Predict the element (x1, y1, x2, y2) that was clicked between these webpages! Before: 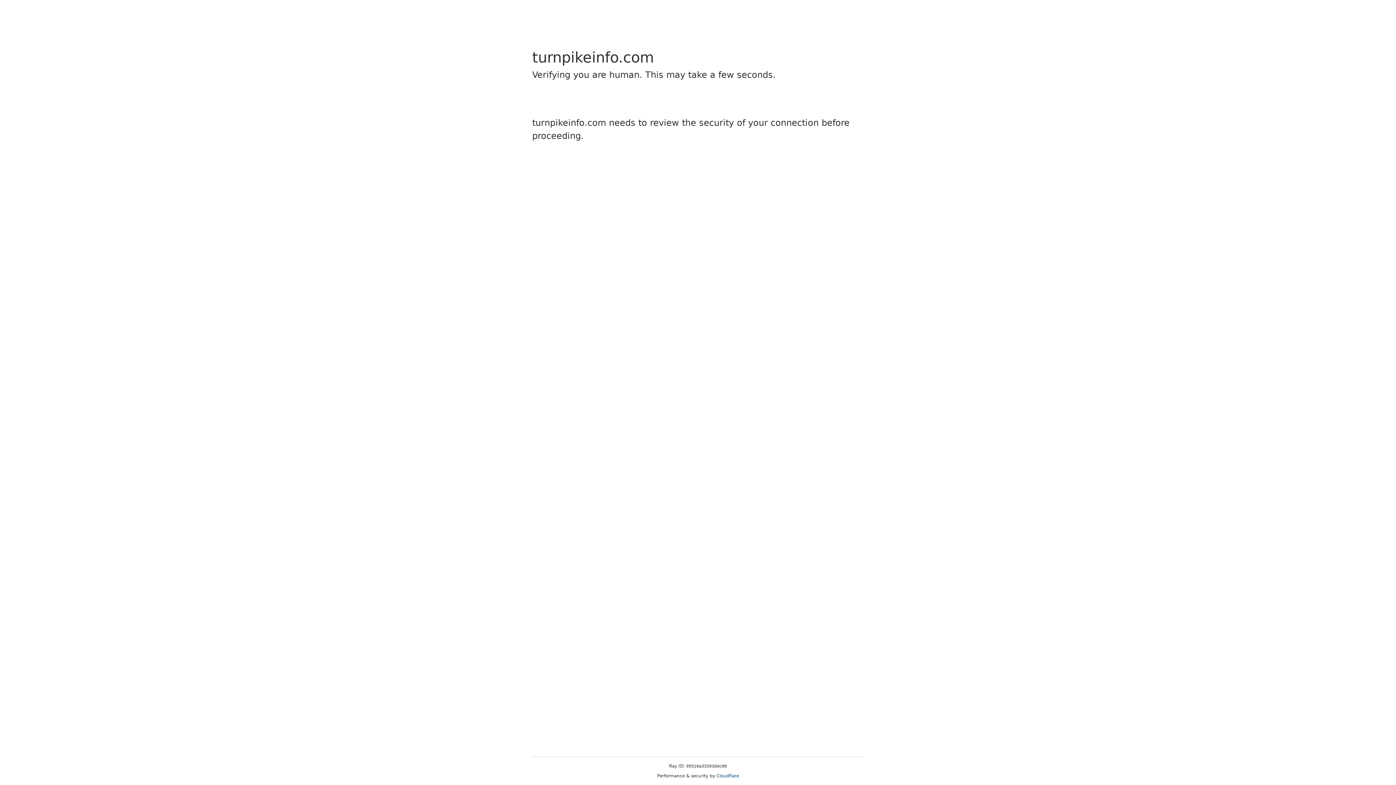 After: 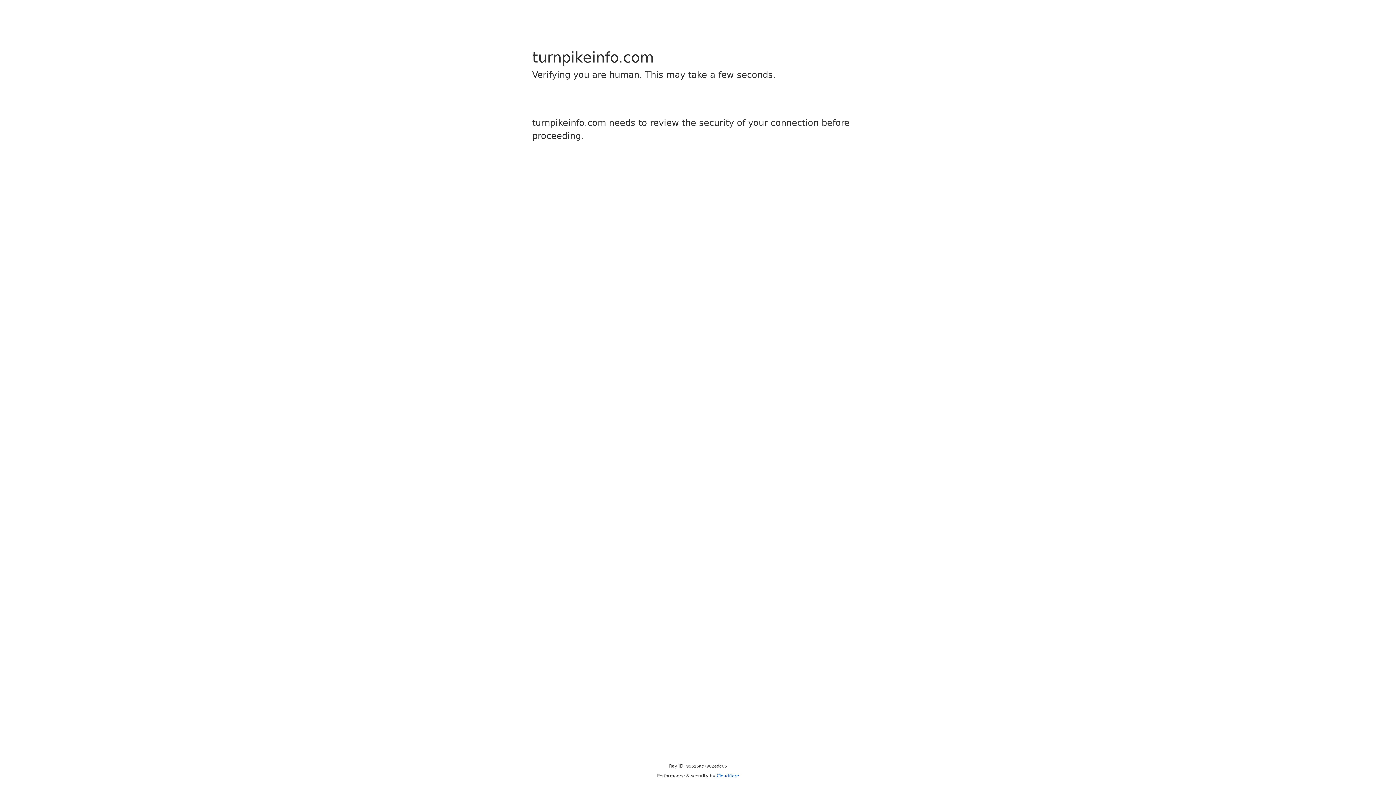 Action: label: Cloudflare bbox: (716, 773, 739, 778)